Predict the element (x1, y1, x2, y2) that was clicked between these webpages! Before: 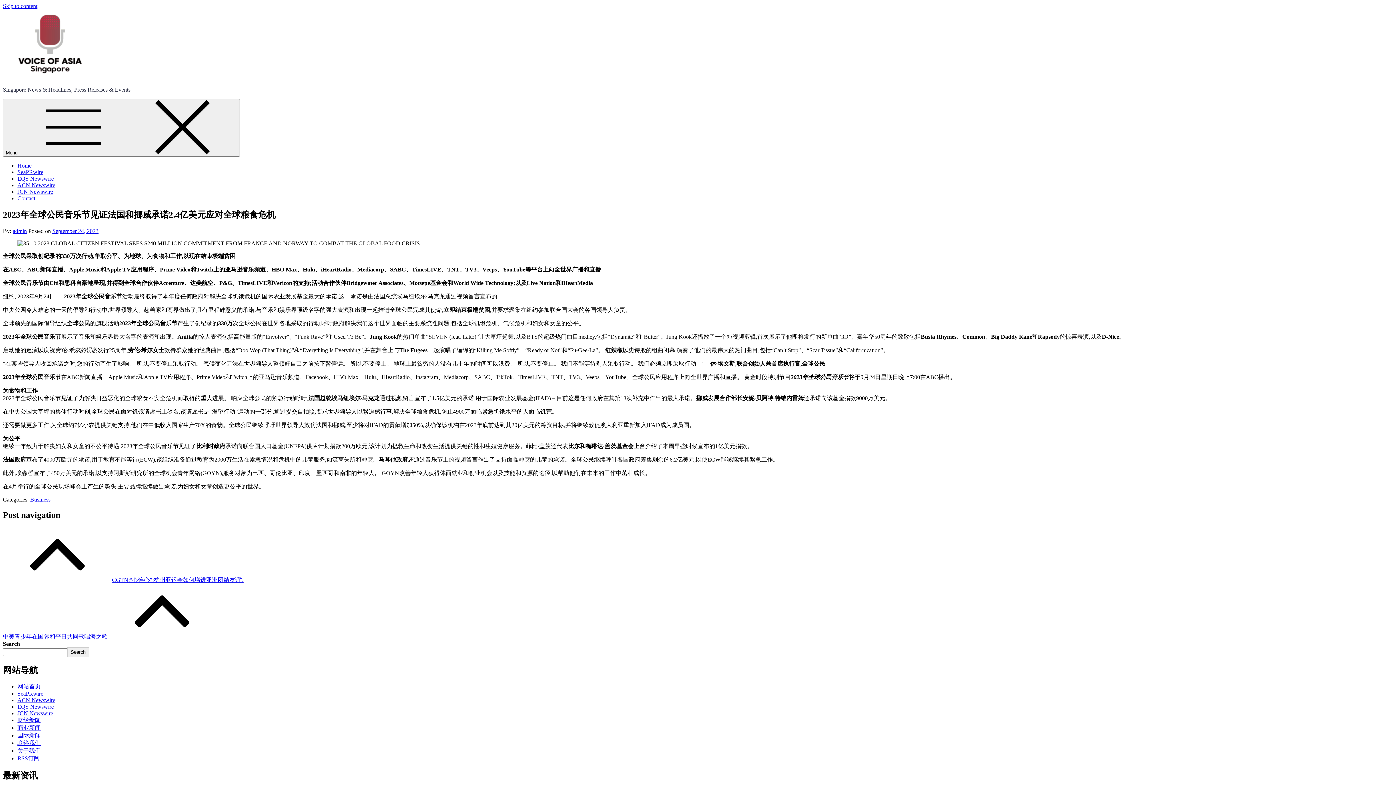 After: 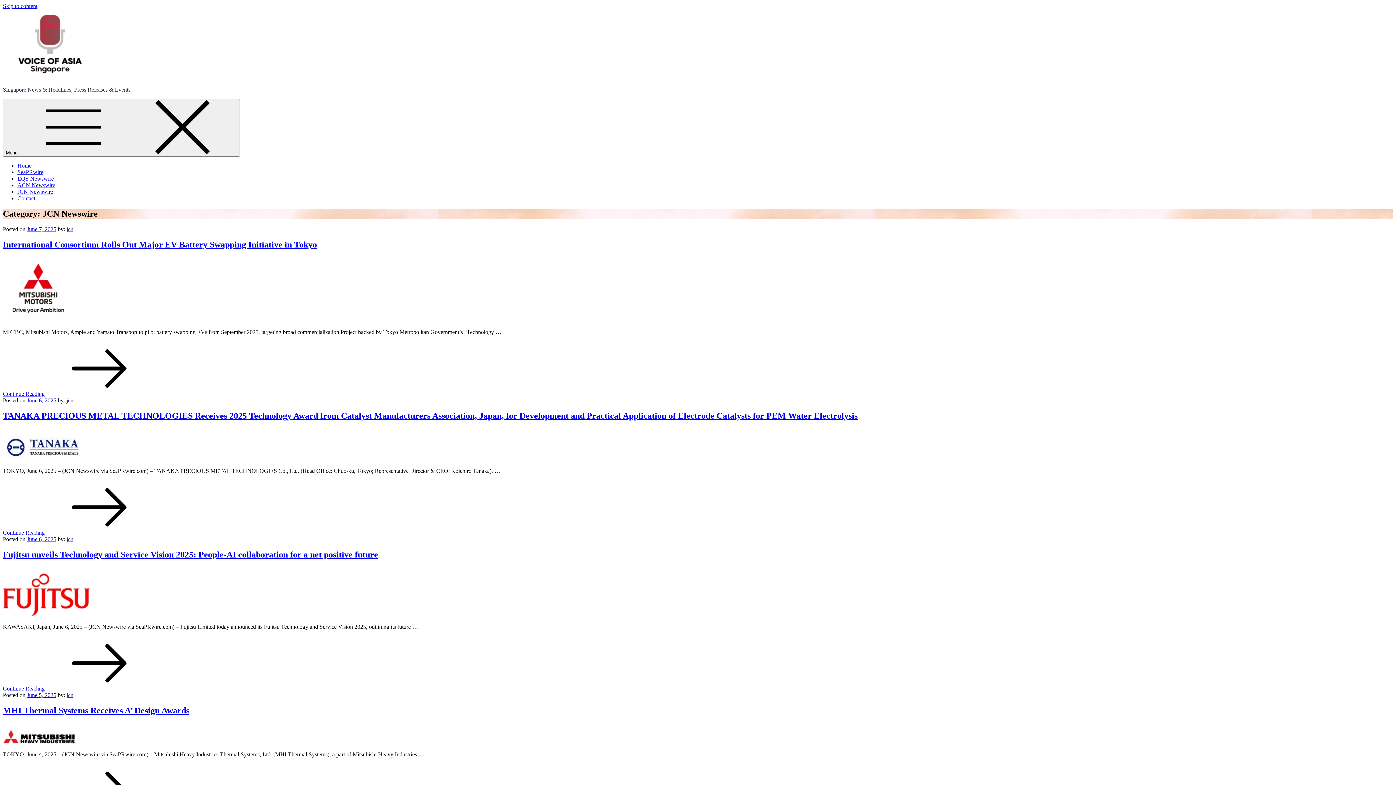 Action: label: JCN Newswire bbox: (17, 188, 53, 194)